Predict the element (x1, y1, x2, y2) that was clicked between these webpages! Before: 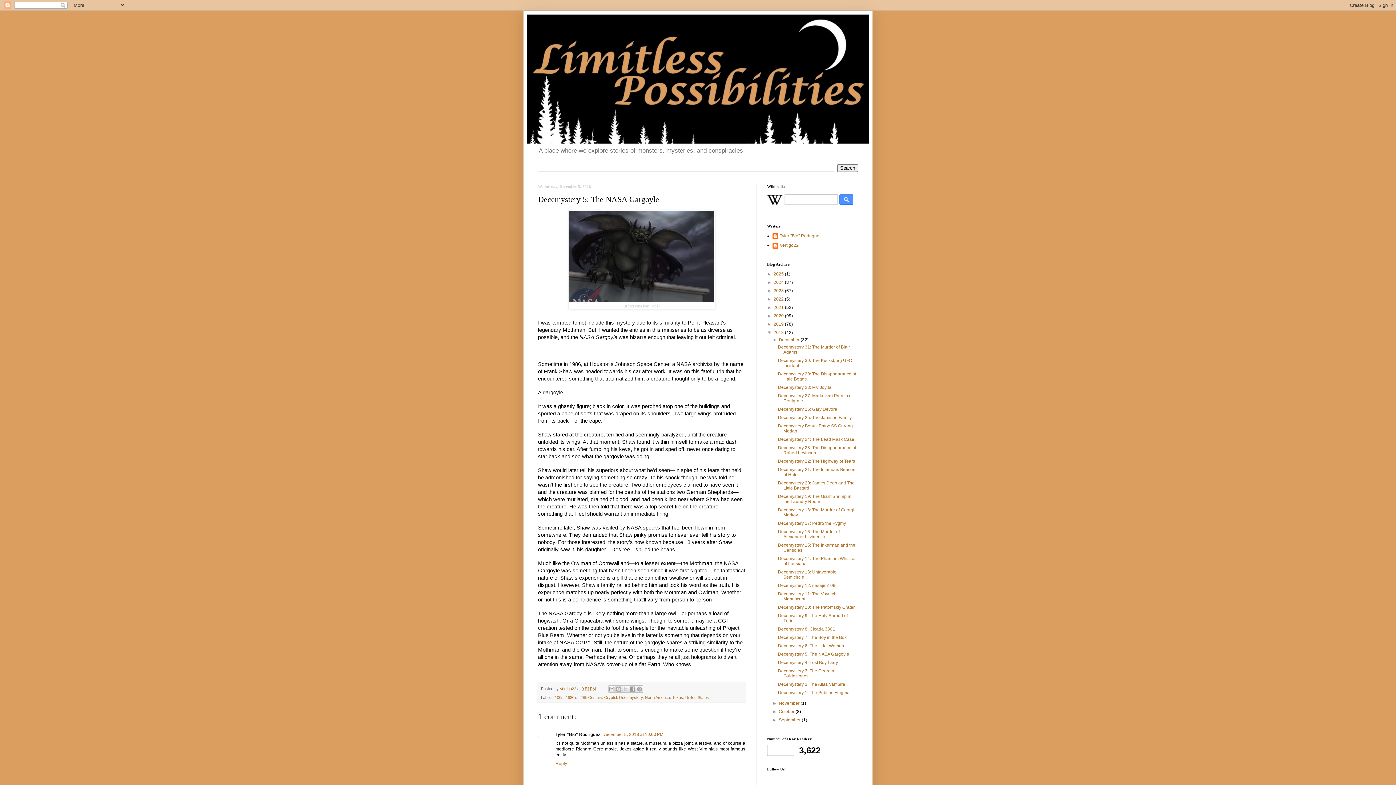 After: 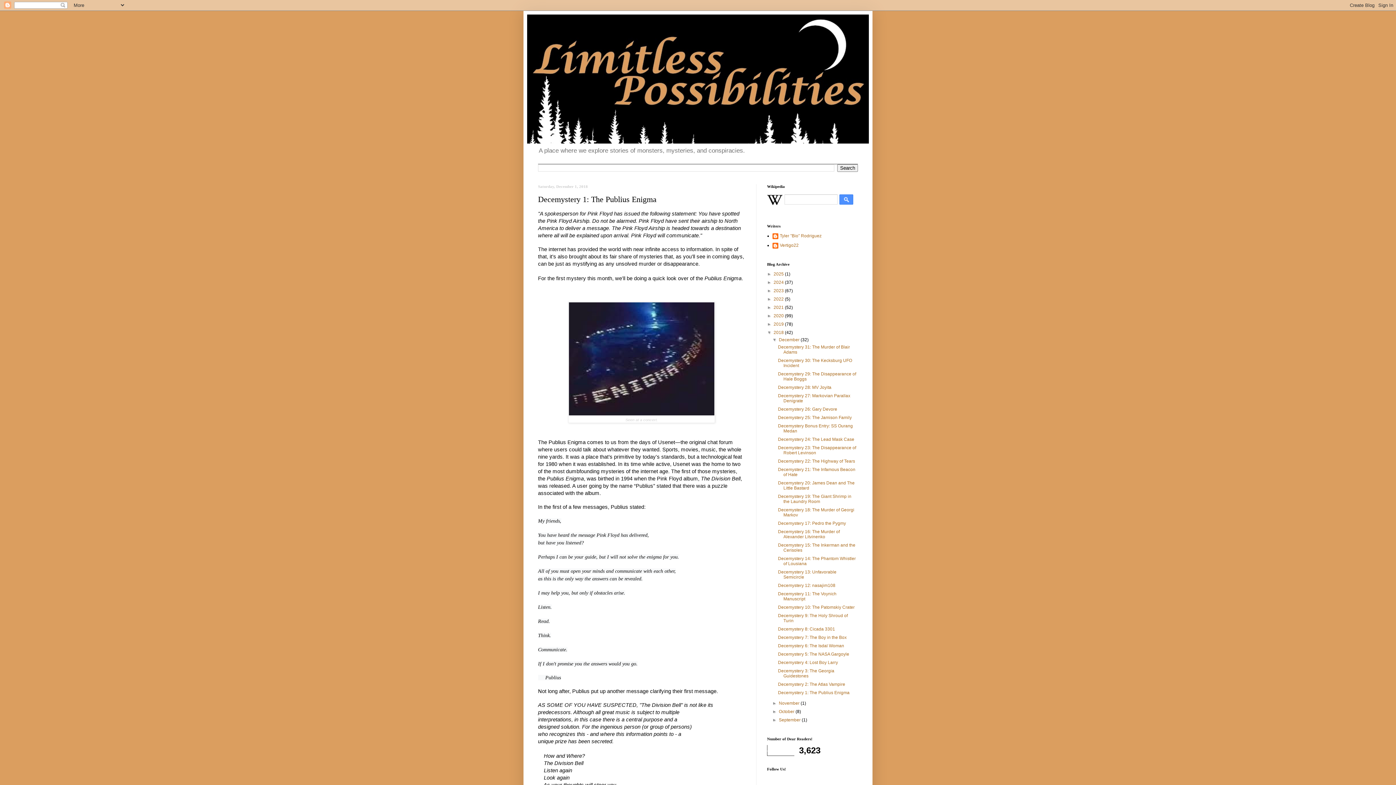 Action: label: Decemystery 1: The Publius Enigma bbox: (778, 690, 849, 695)